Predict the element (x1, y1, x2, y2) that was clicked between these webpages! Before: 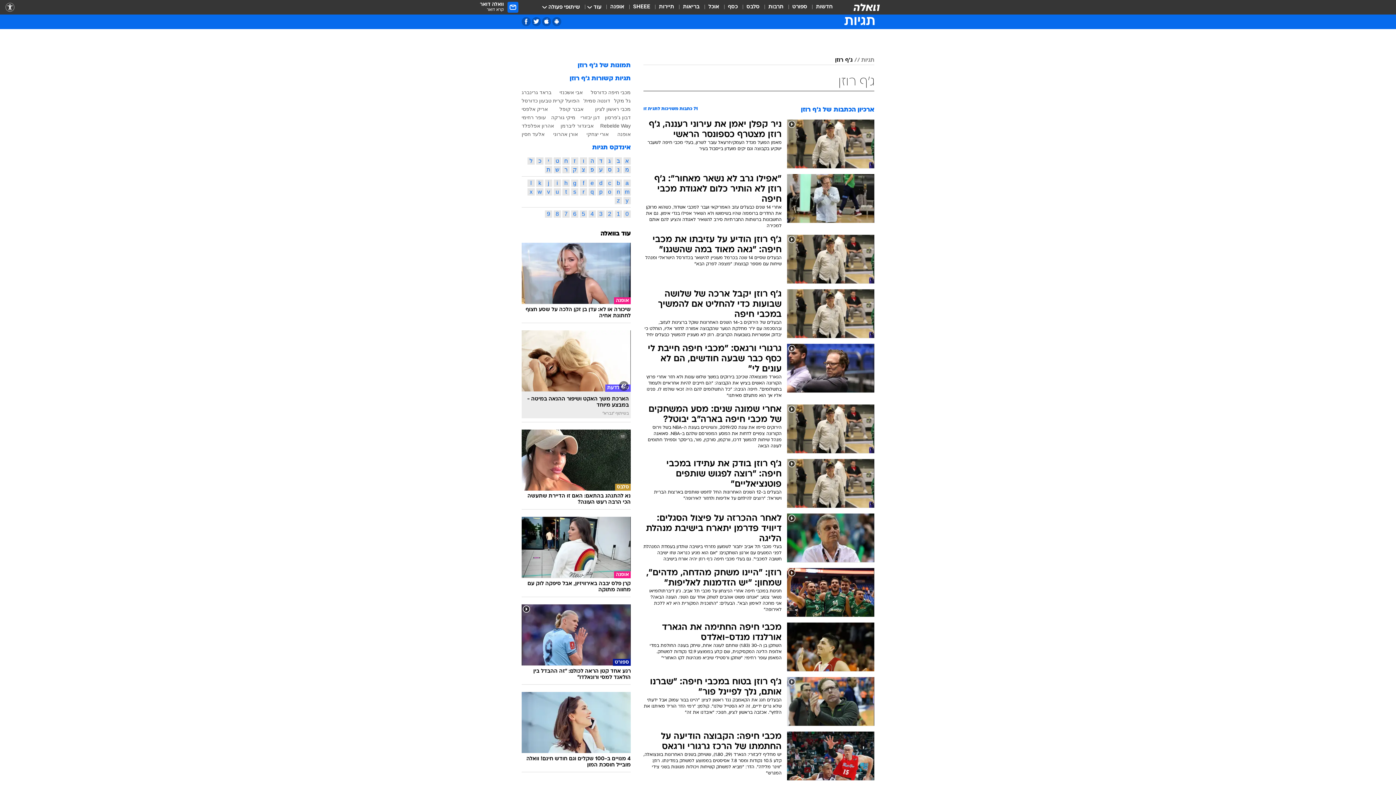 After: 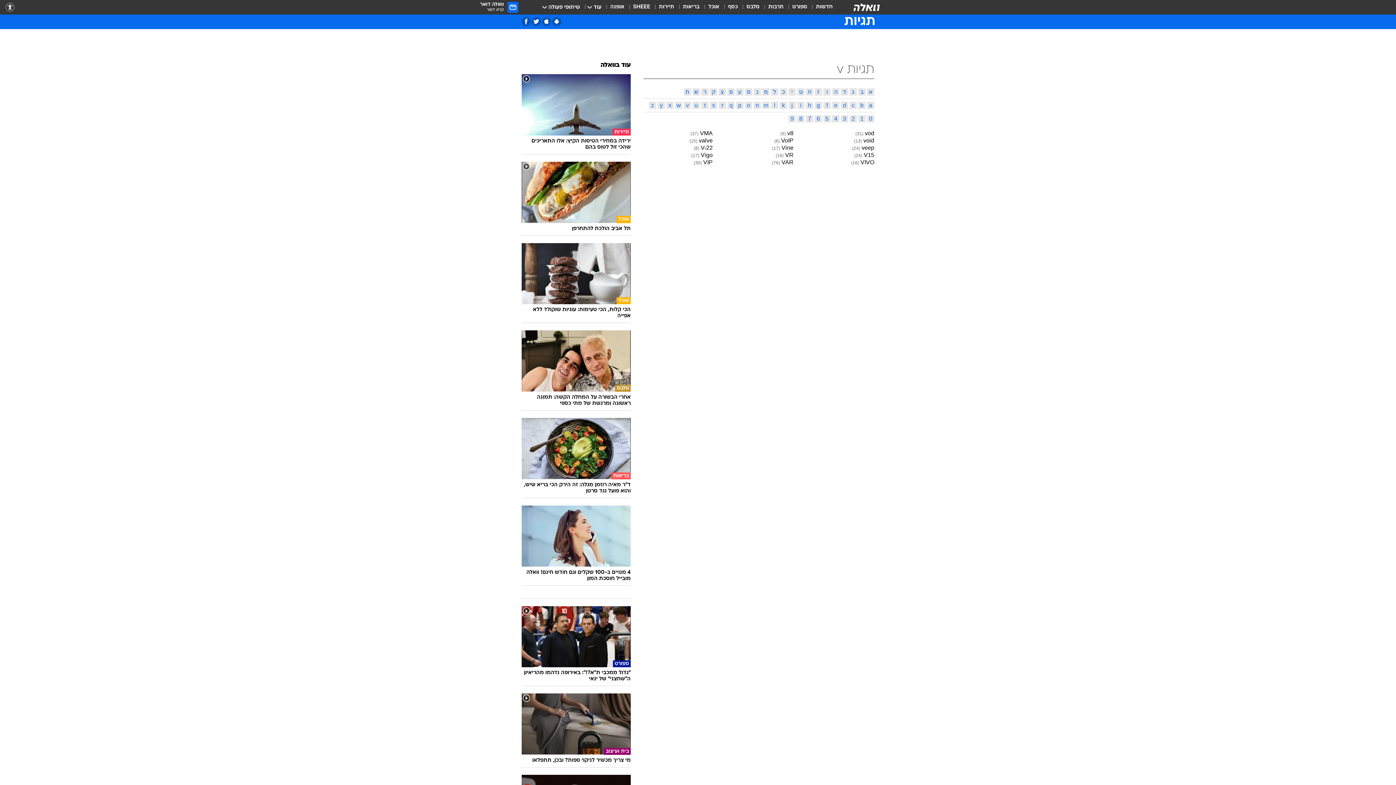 Action: bbox: (545, 188, 552, 195) label: v